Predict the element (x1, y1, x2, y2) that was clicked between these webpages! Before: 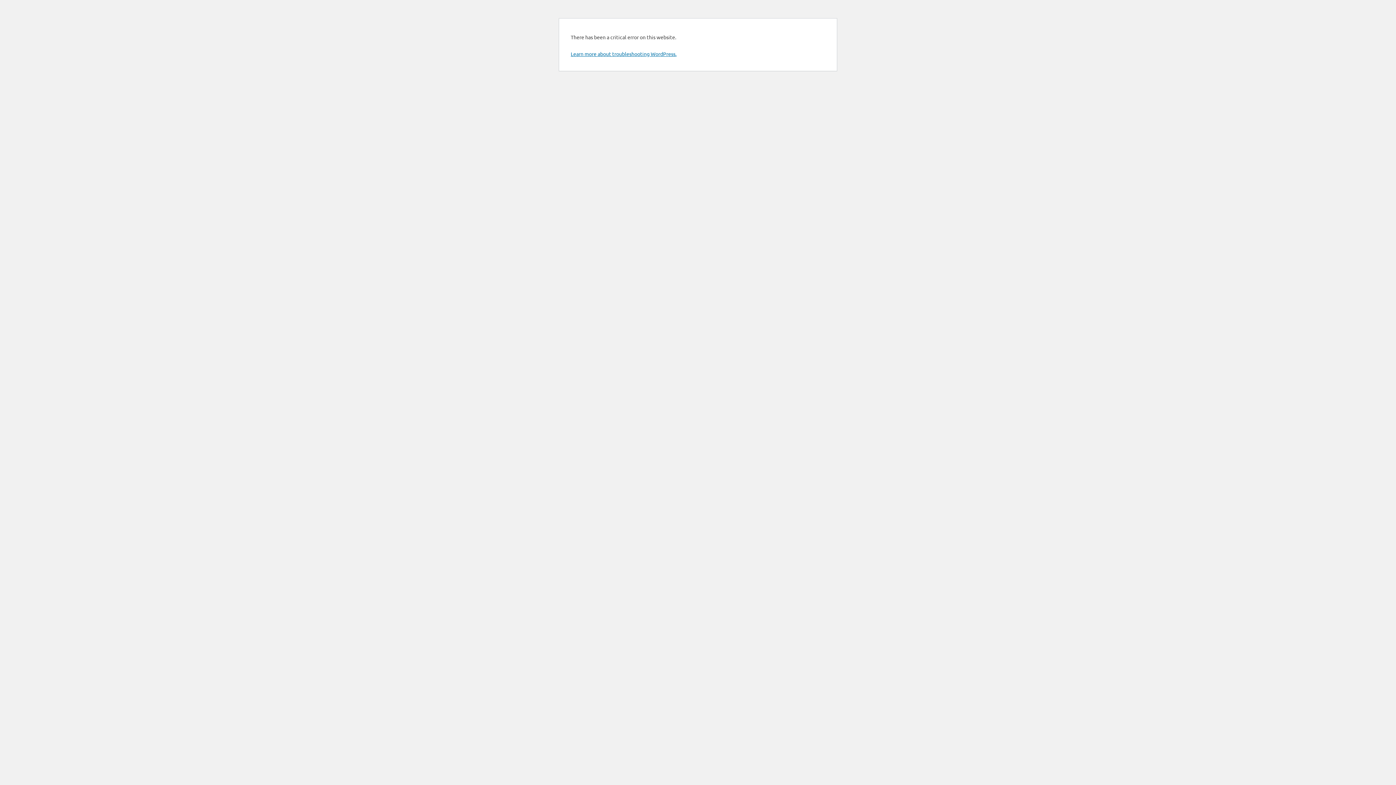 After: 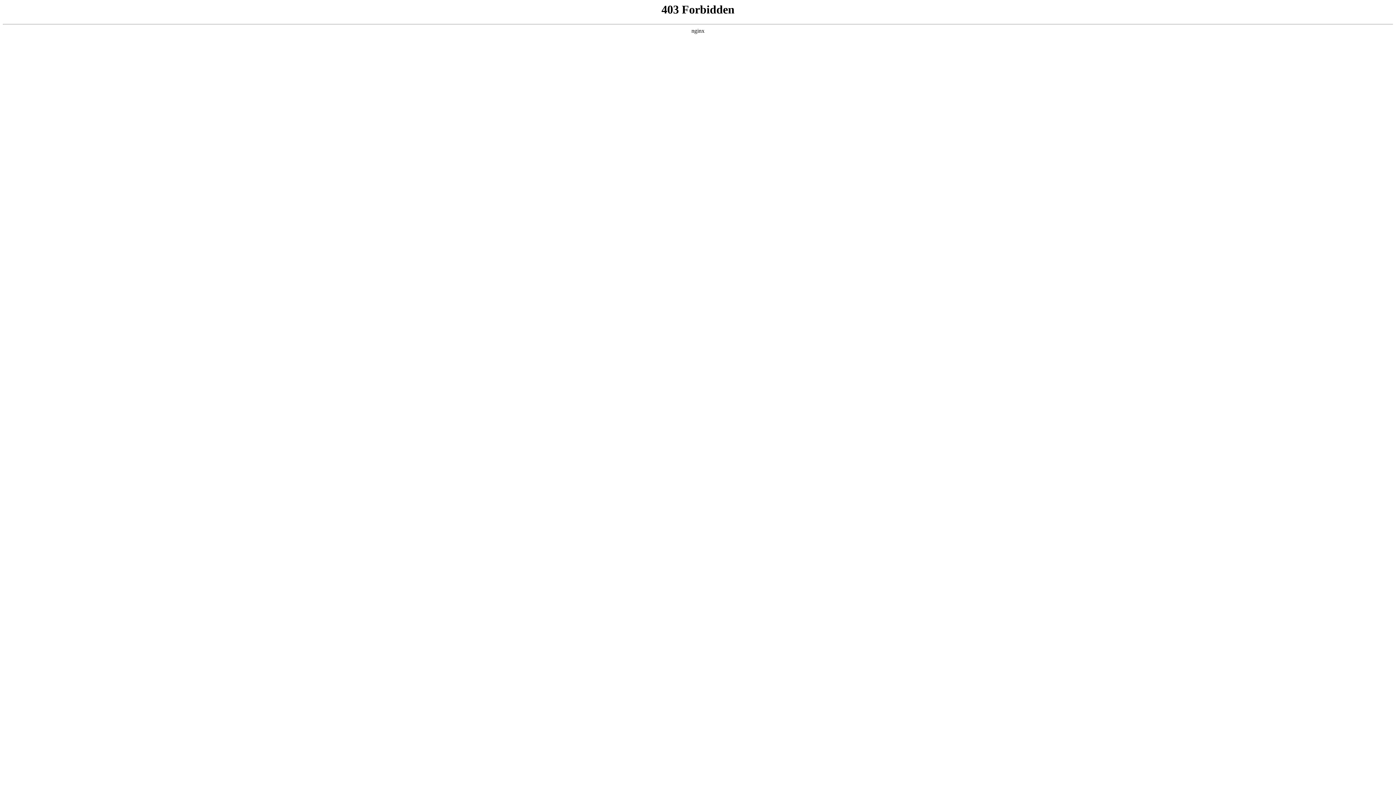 Action: label: Learn more about troubleshooting WordPress. bbox: (570, 50, 676, 57)